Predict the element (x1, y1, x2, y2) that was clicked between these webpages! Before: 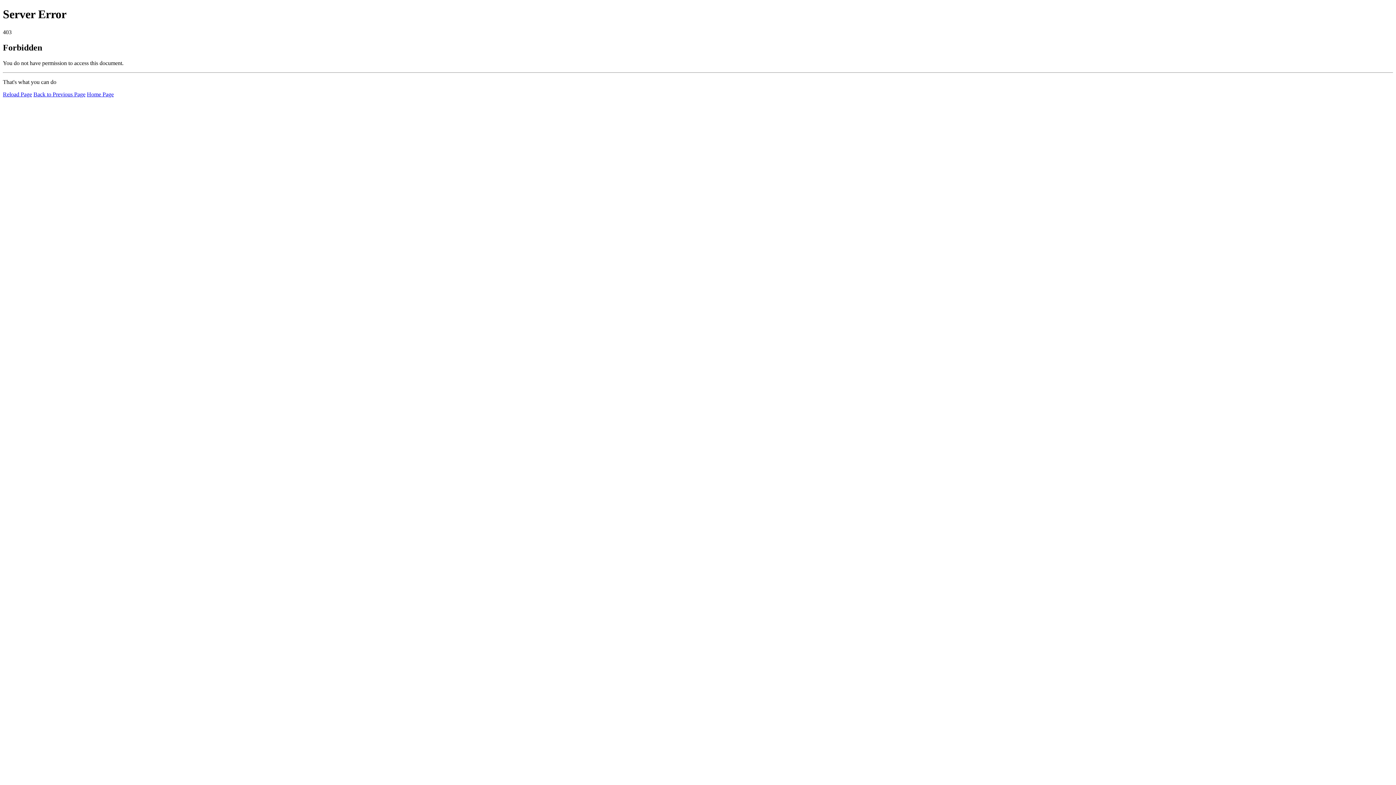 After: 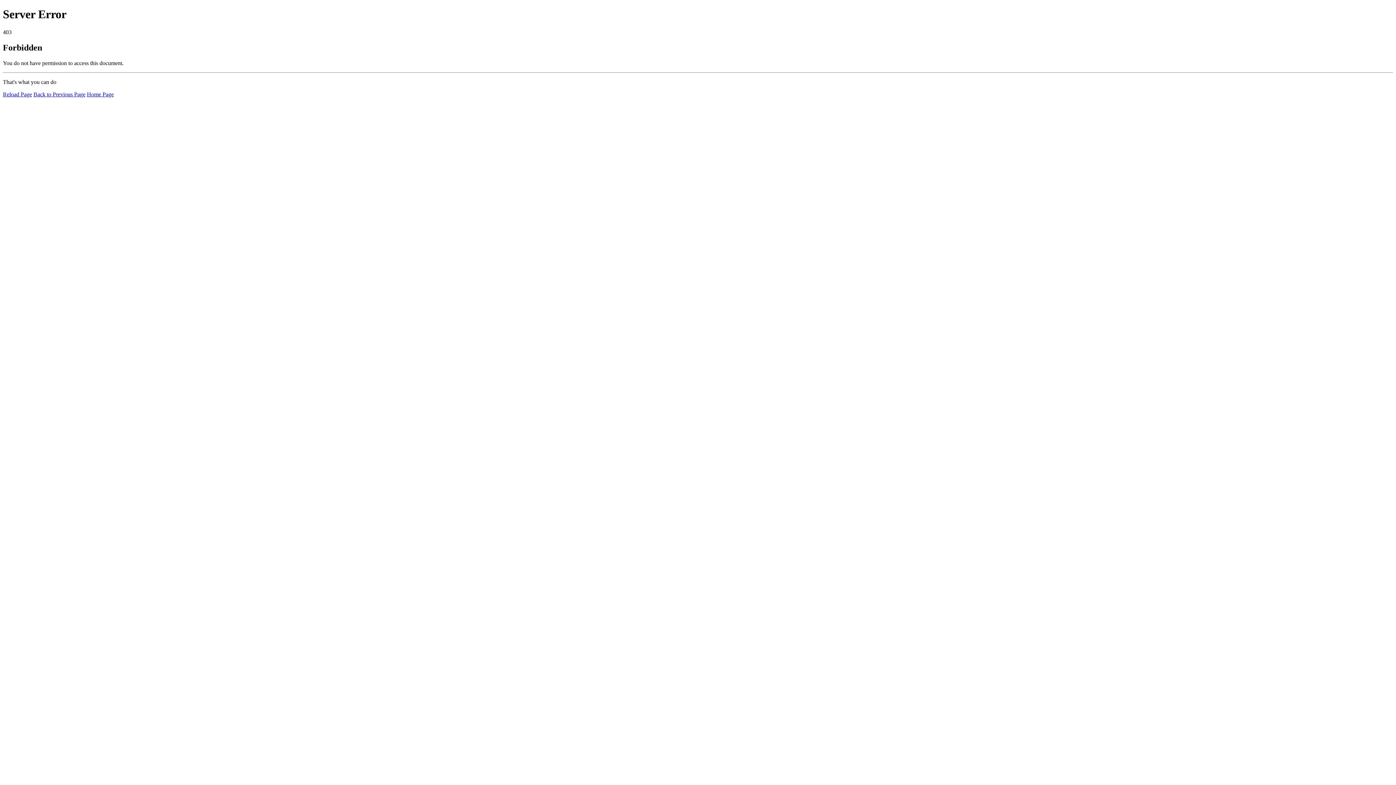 Action: bbox: (86, 91, 113, 97) label: Home Page